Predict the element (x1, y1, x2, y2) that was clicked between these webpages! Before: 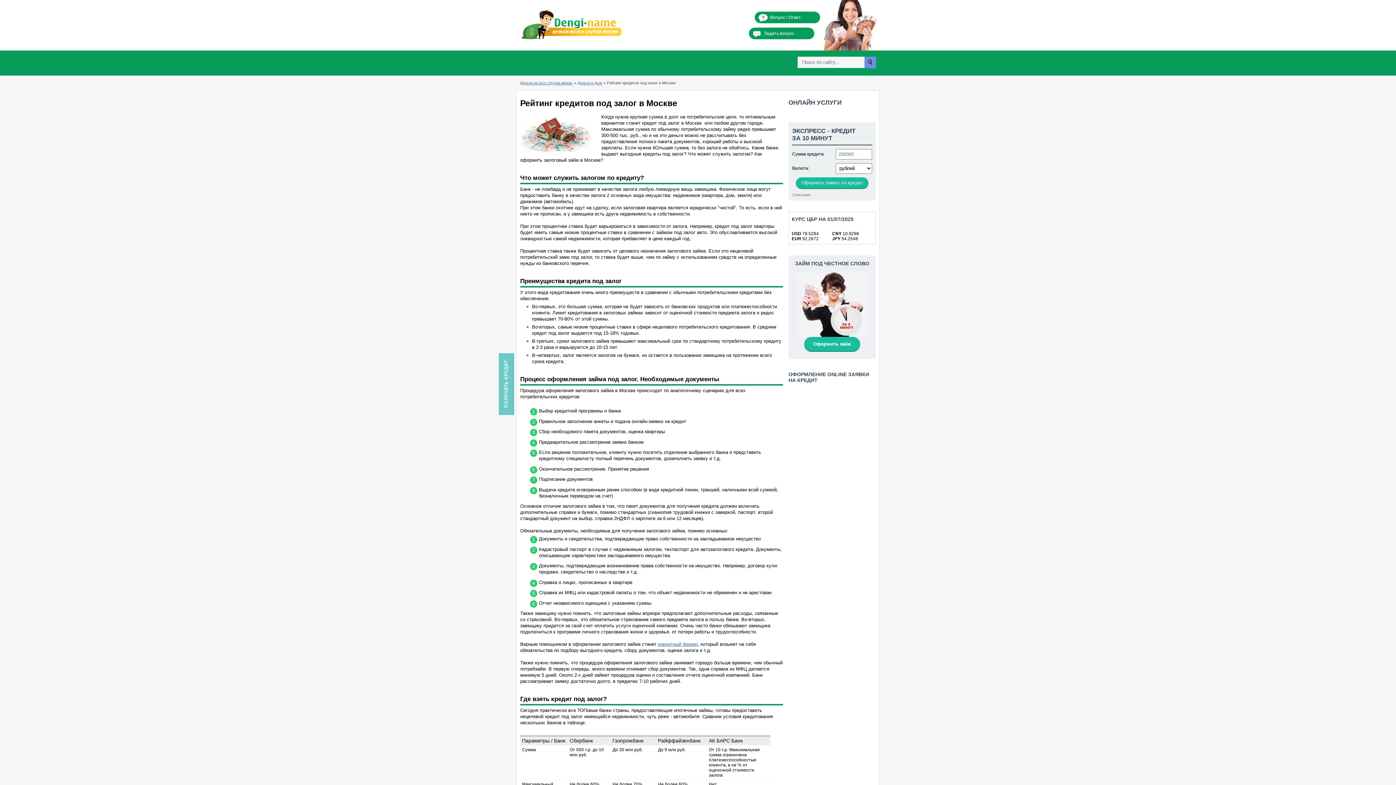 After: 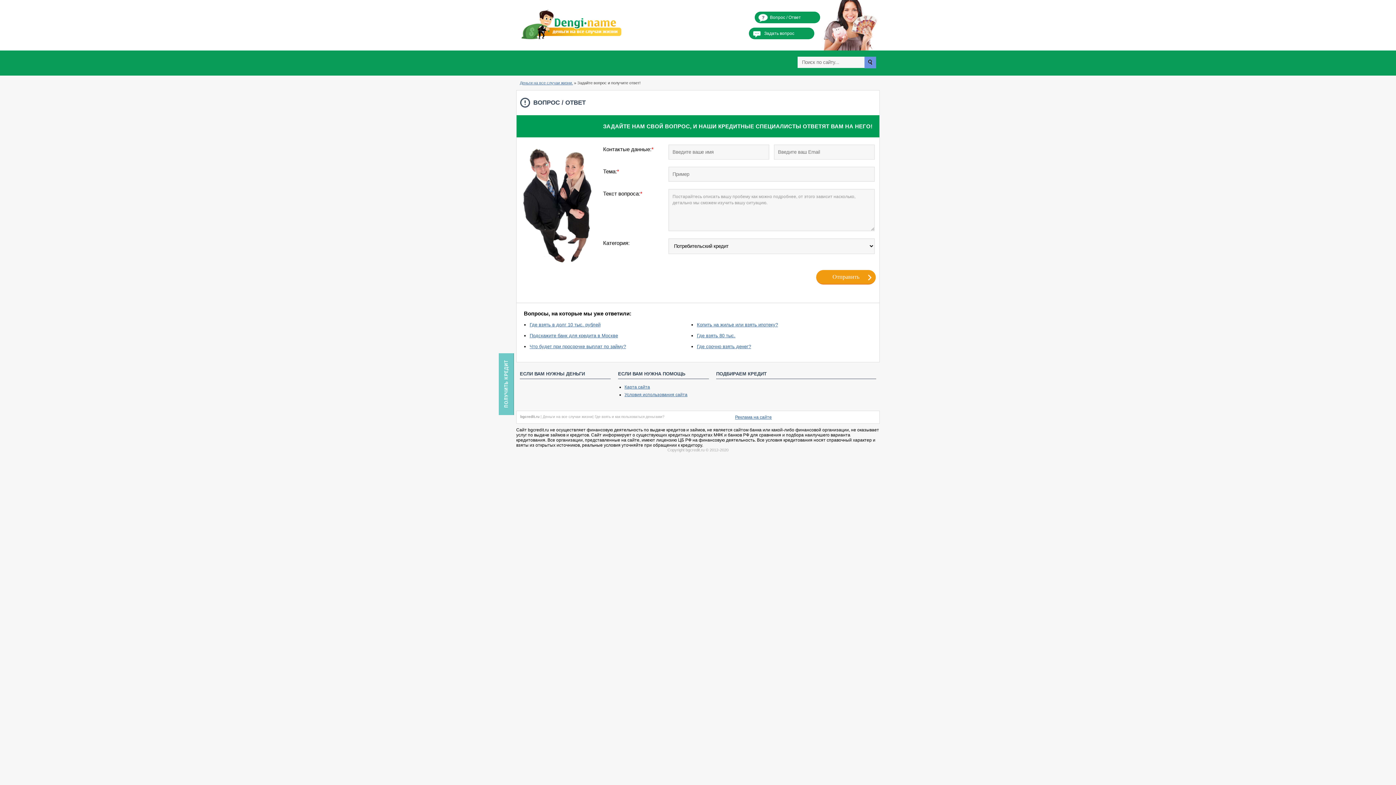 Action: bbox: (749, 27, 814, 39) label: Задать вопрос